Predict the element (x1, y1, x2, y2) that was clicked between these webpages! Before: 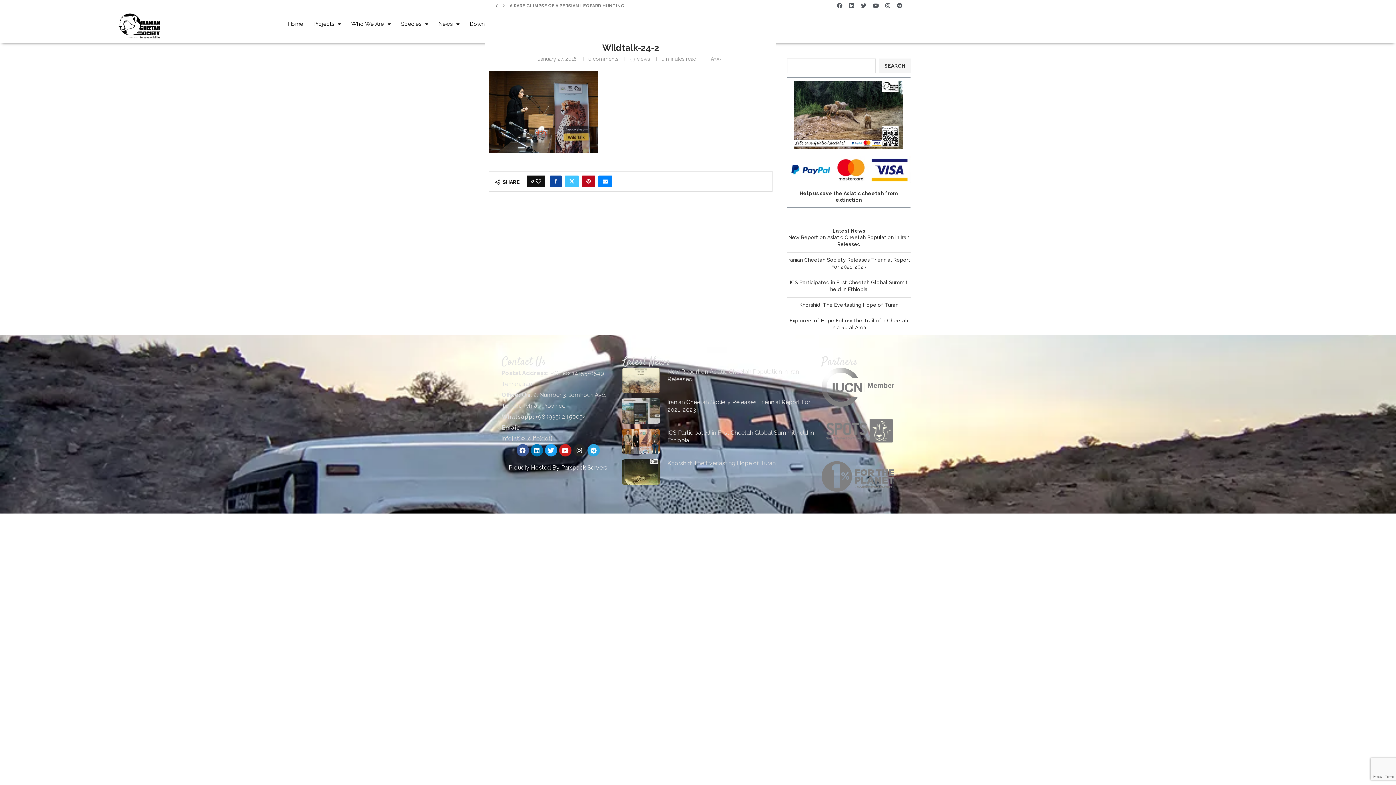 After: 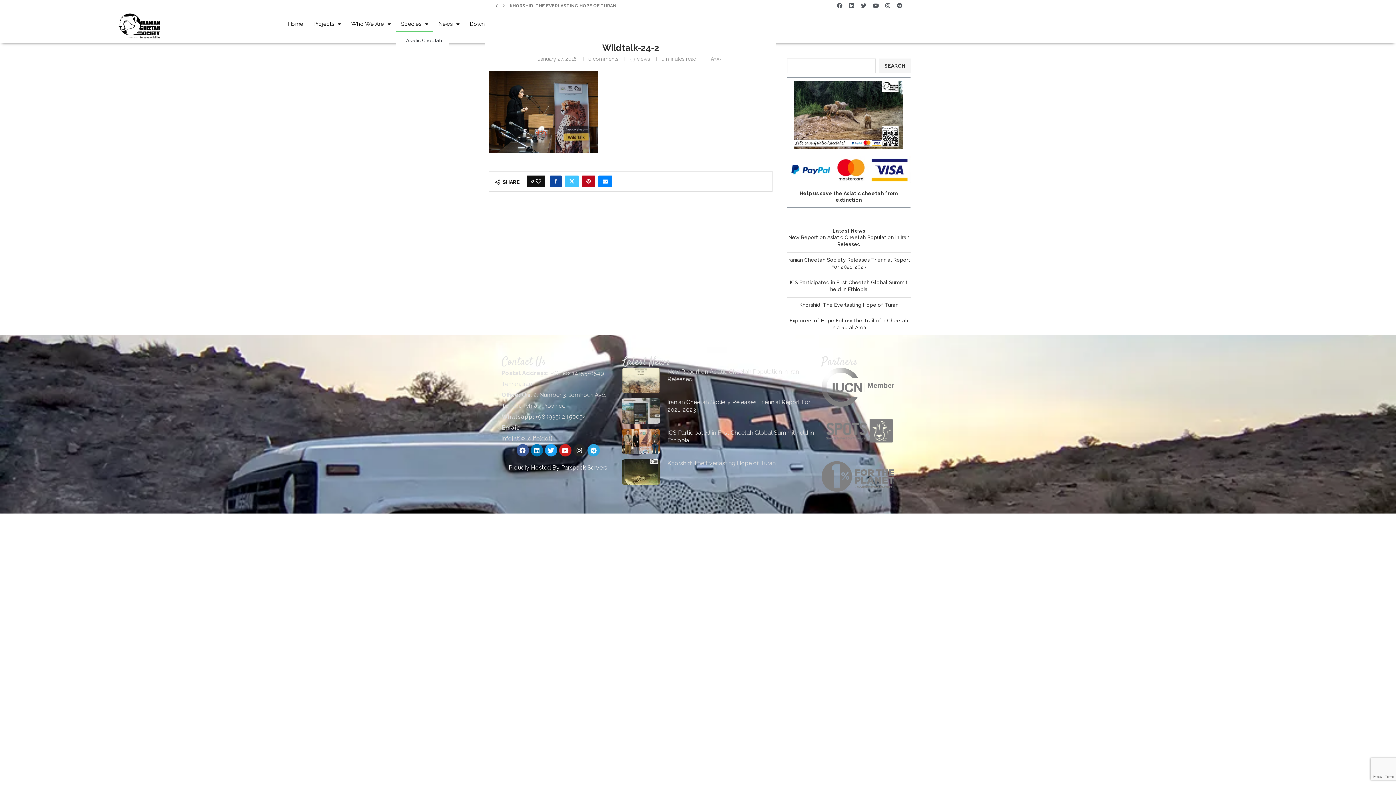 Action: bbox: (396, 15, 433, 32) label: Species